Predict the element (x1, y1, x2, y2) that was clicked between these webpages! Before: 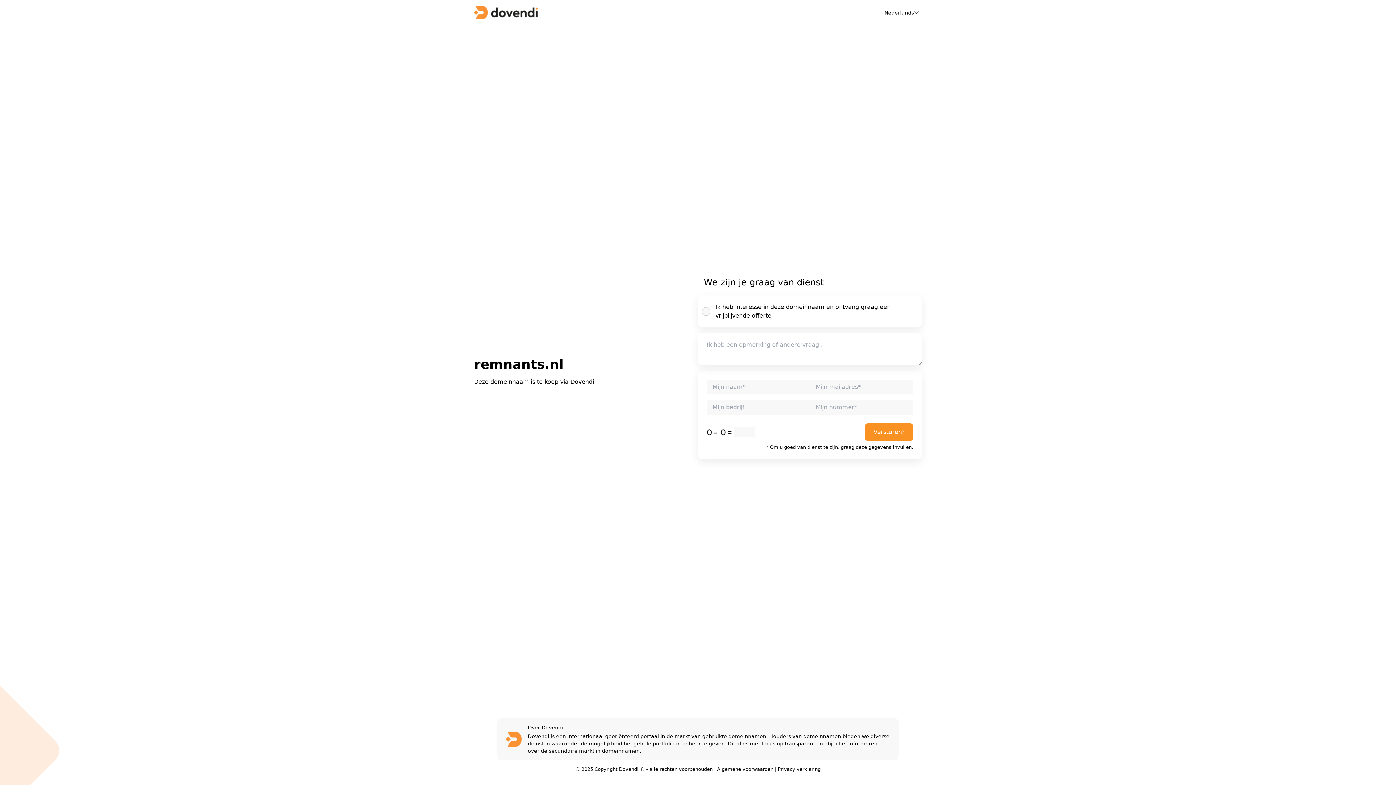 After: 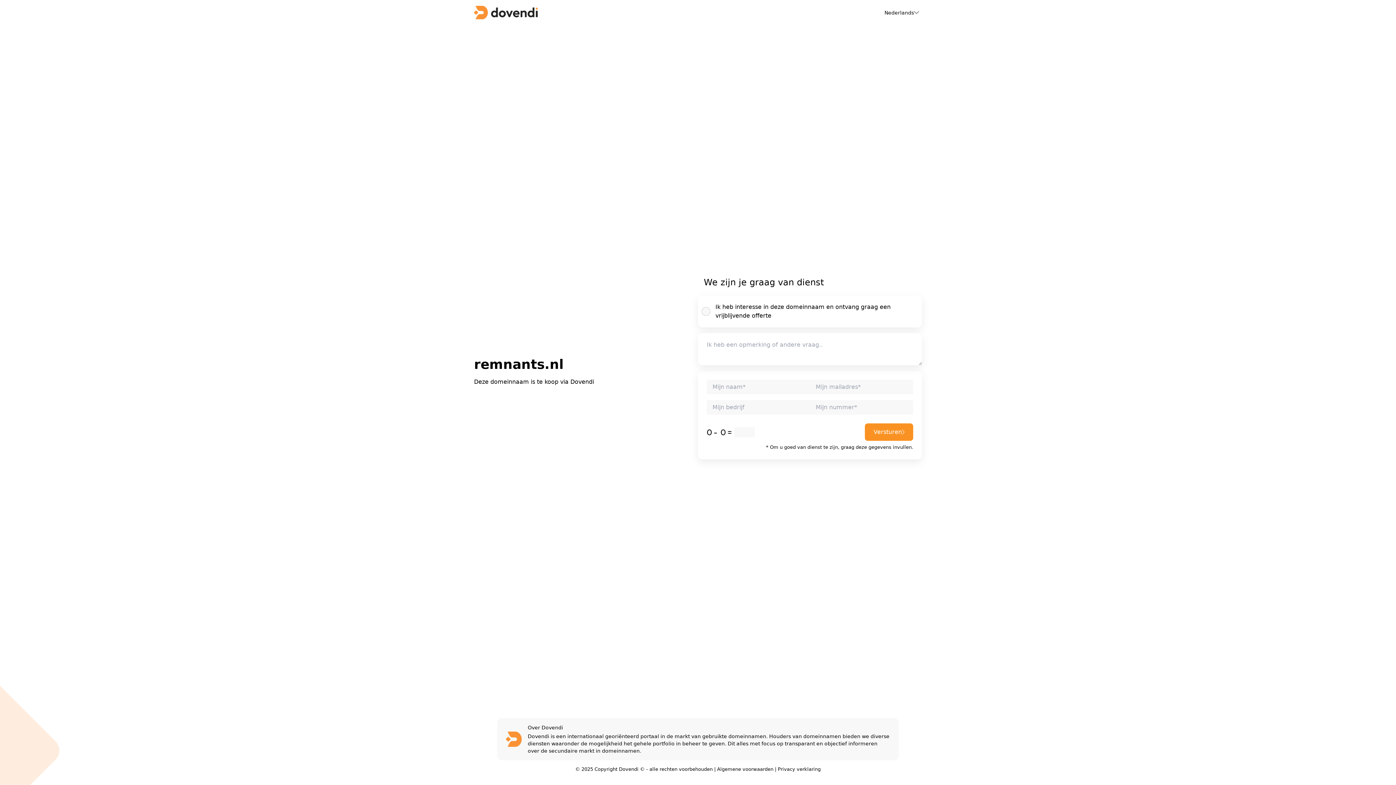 Action: bbox: (778, 766, 820, 772) label: Privacy verklaring